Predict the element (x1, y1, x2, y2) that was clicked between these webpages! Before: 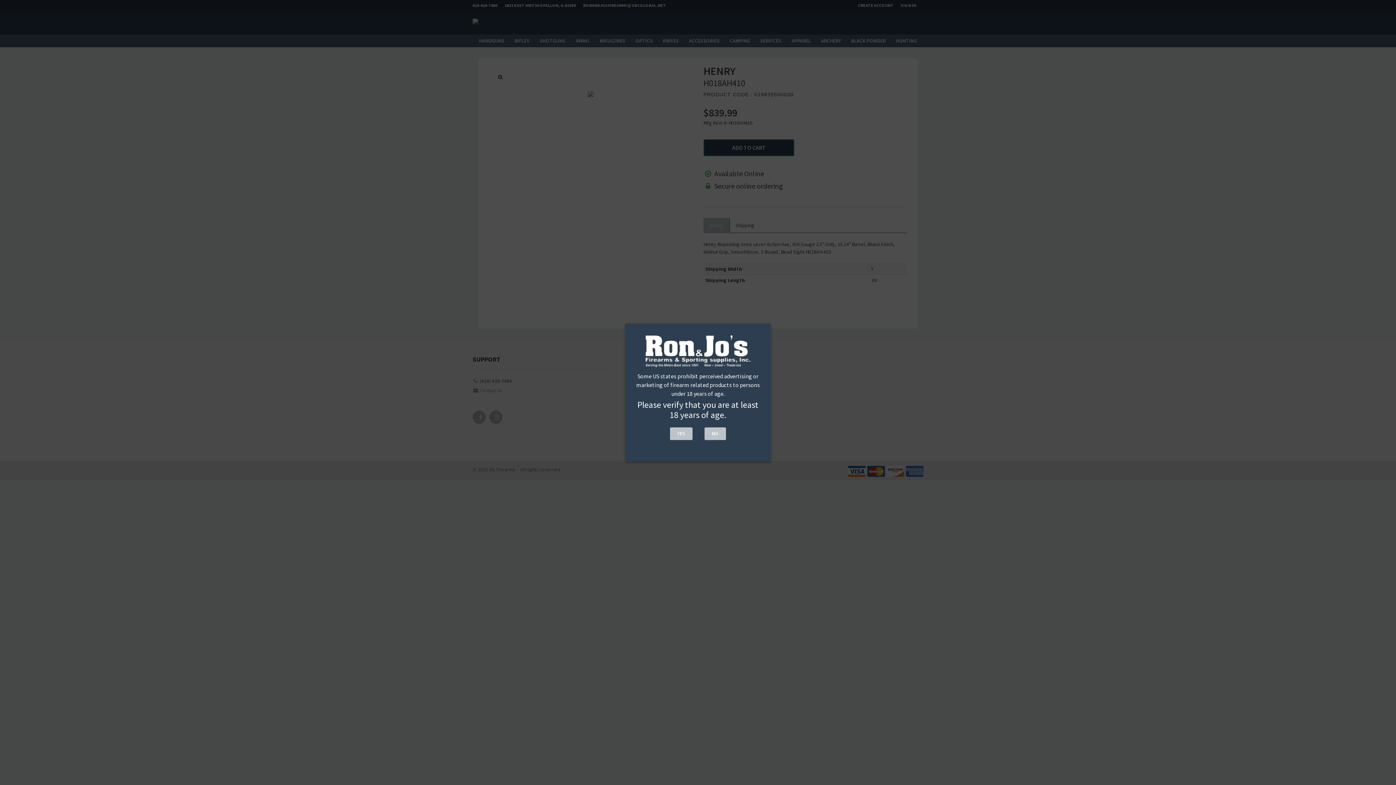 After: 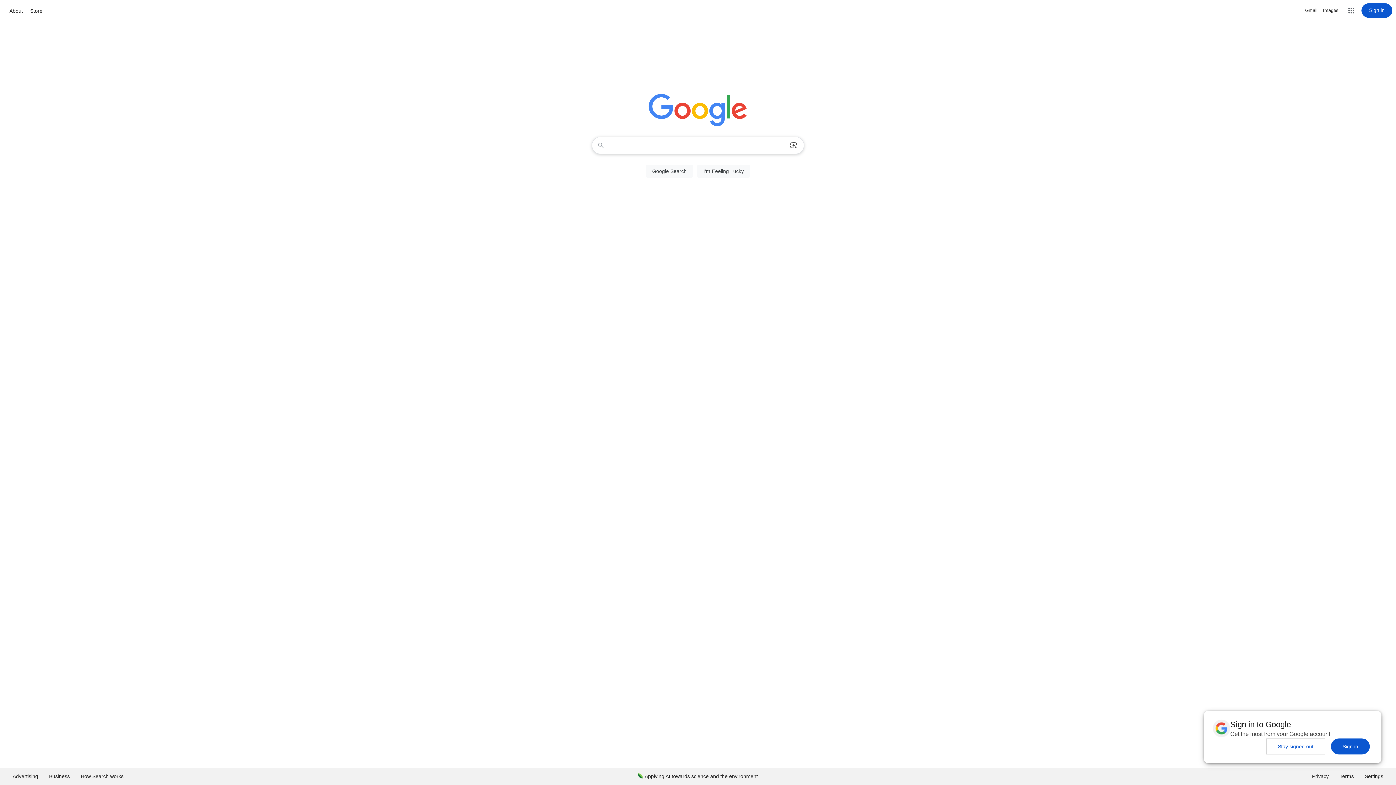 Action: label: NO bbox: (704, 427, 726, 440)